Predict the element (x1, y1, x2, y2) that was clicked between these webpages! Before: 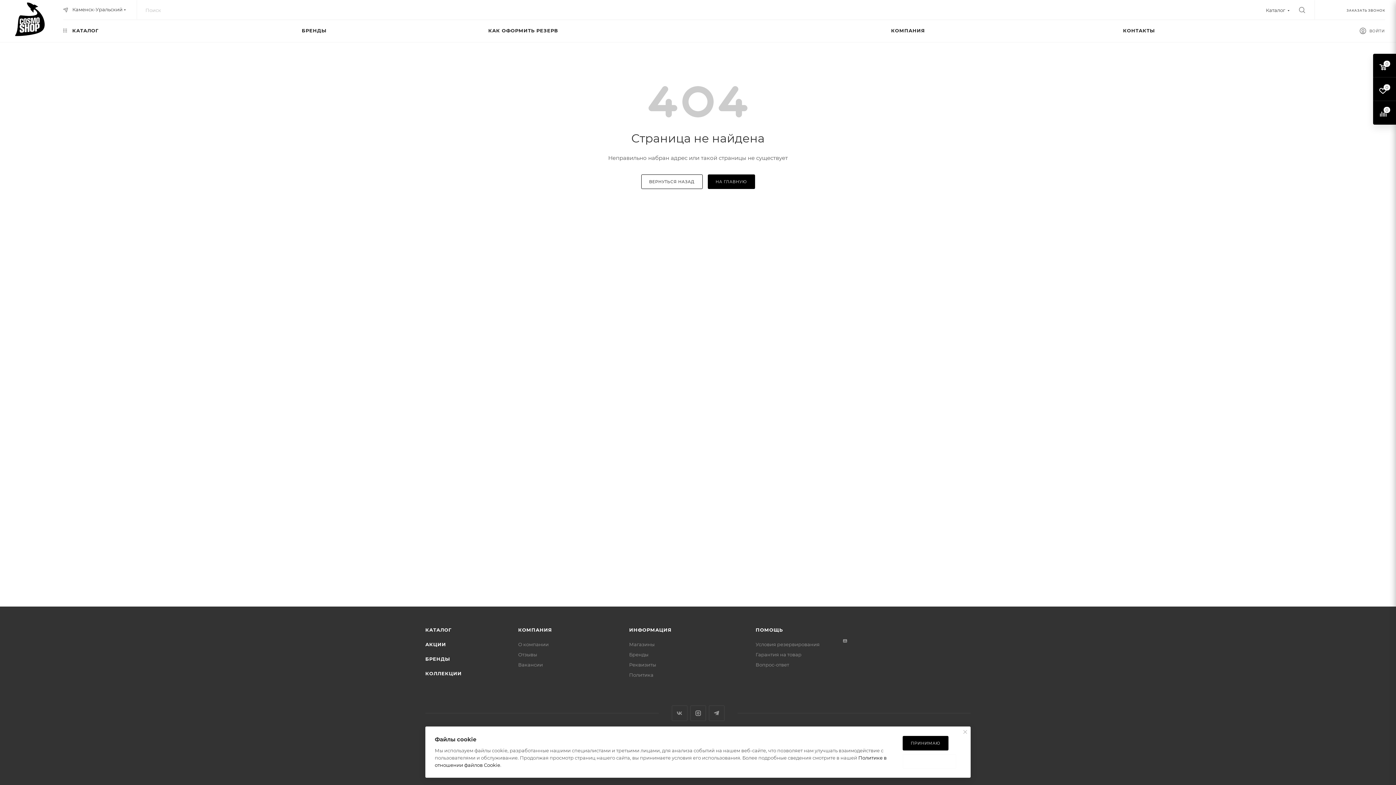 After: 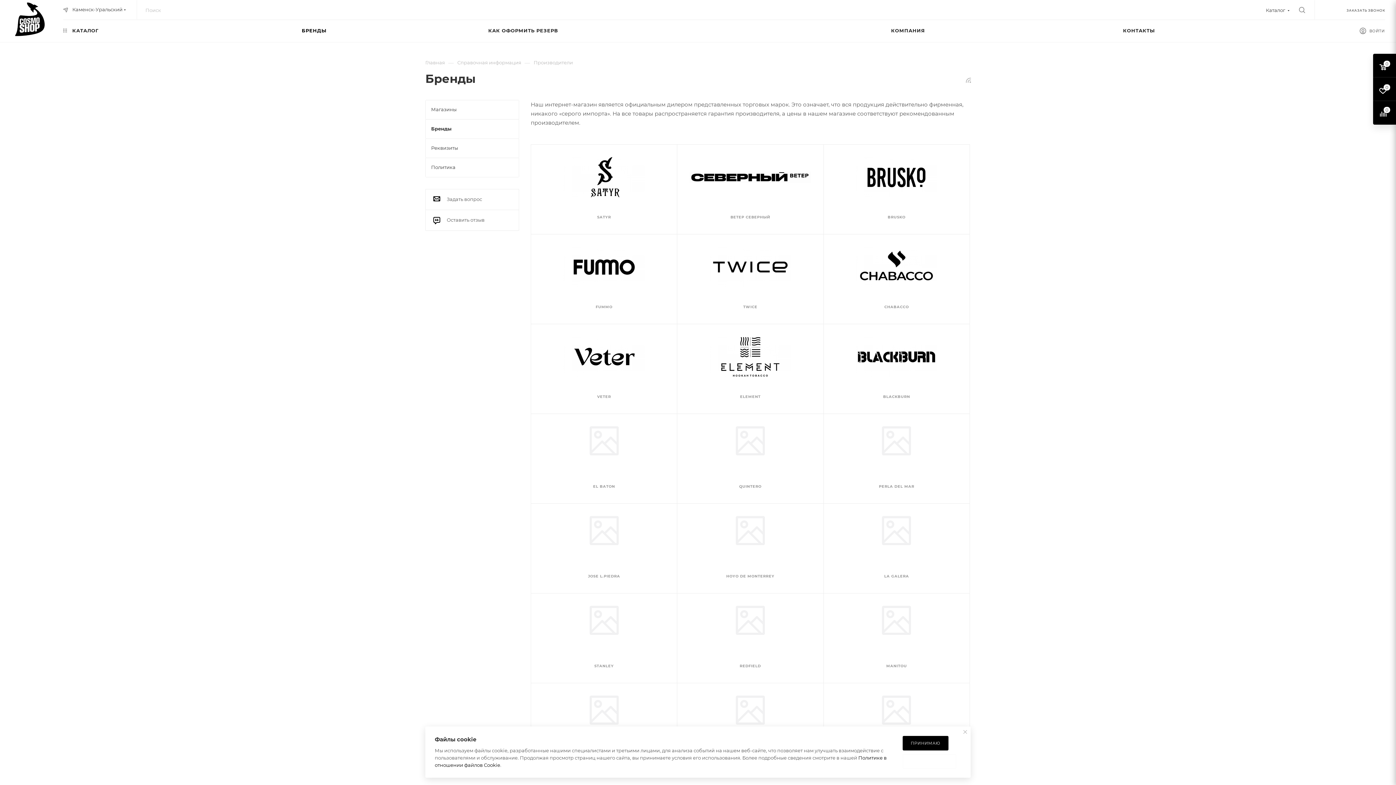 Action: bbox: (425, 656, 450, 662) label: БРЕНДЫ